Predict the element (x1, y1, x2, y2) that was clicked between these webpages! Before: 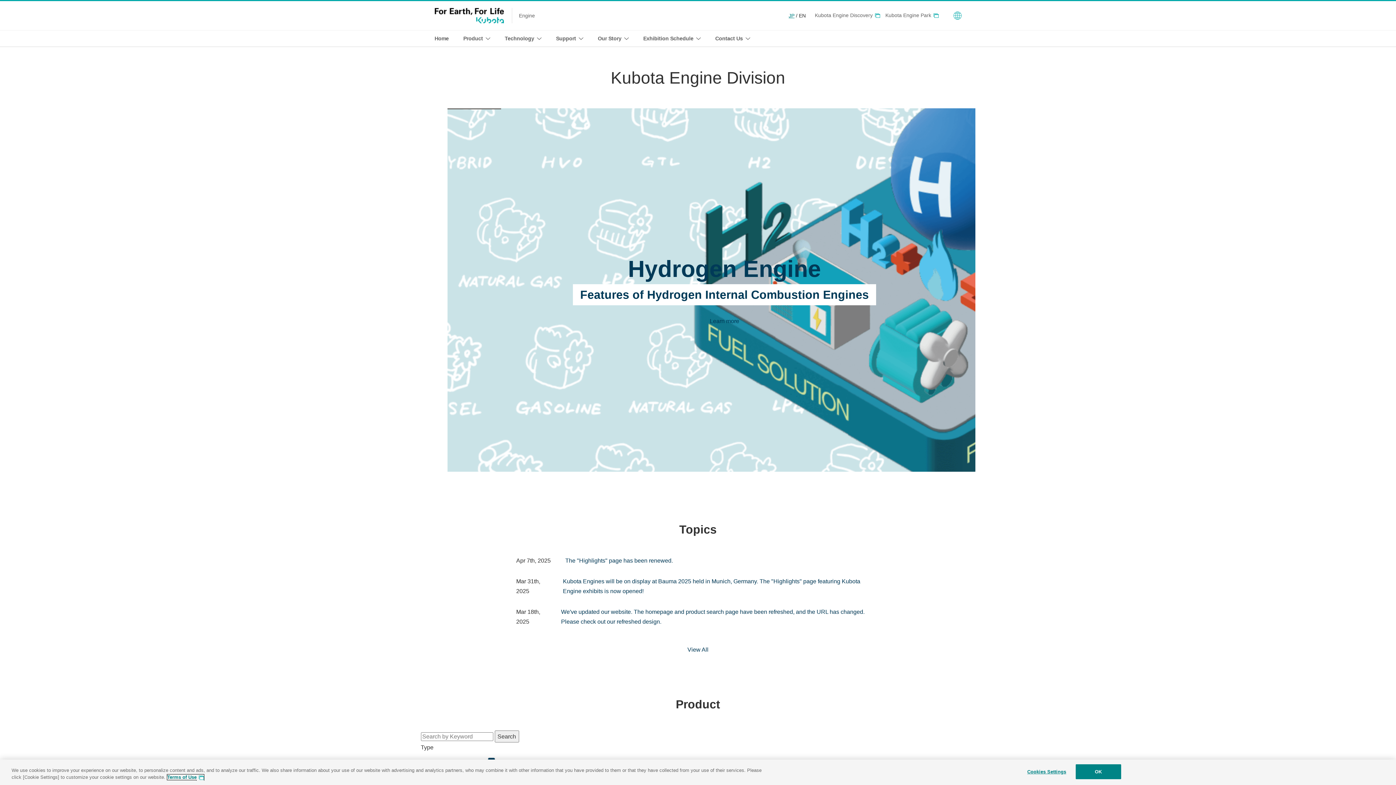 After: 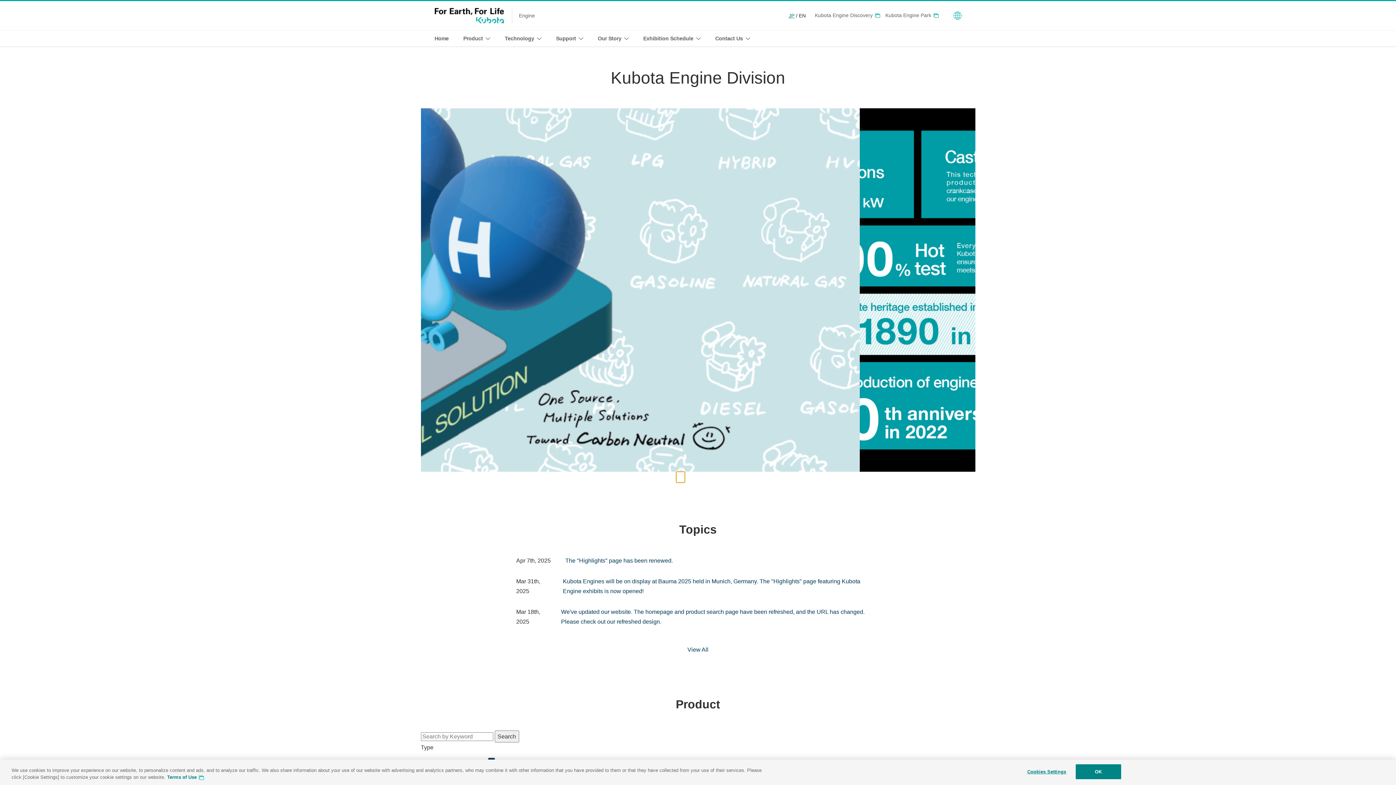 Action: label: Go to slide #1 bbox: (676, 472, 685, 482)